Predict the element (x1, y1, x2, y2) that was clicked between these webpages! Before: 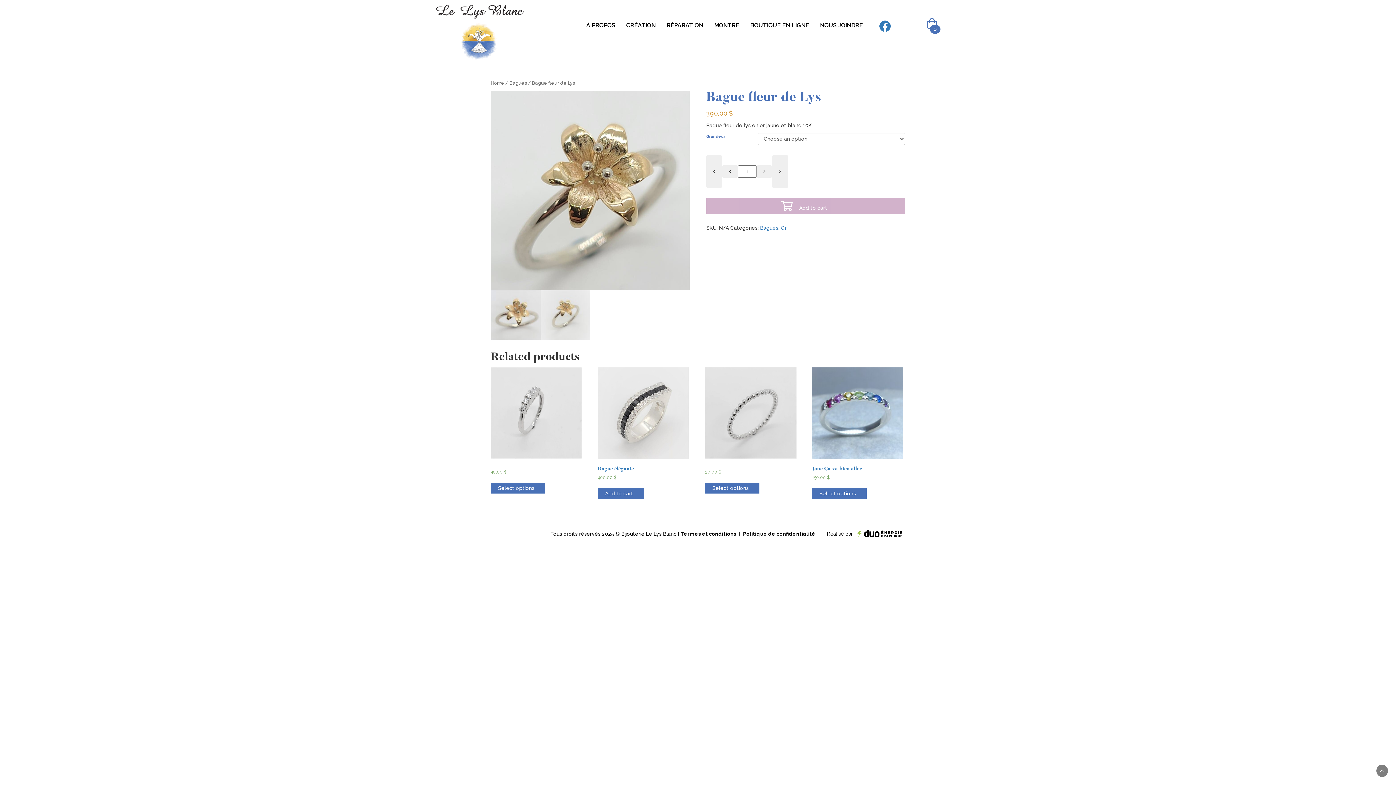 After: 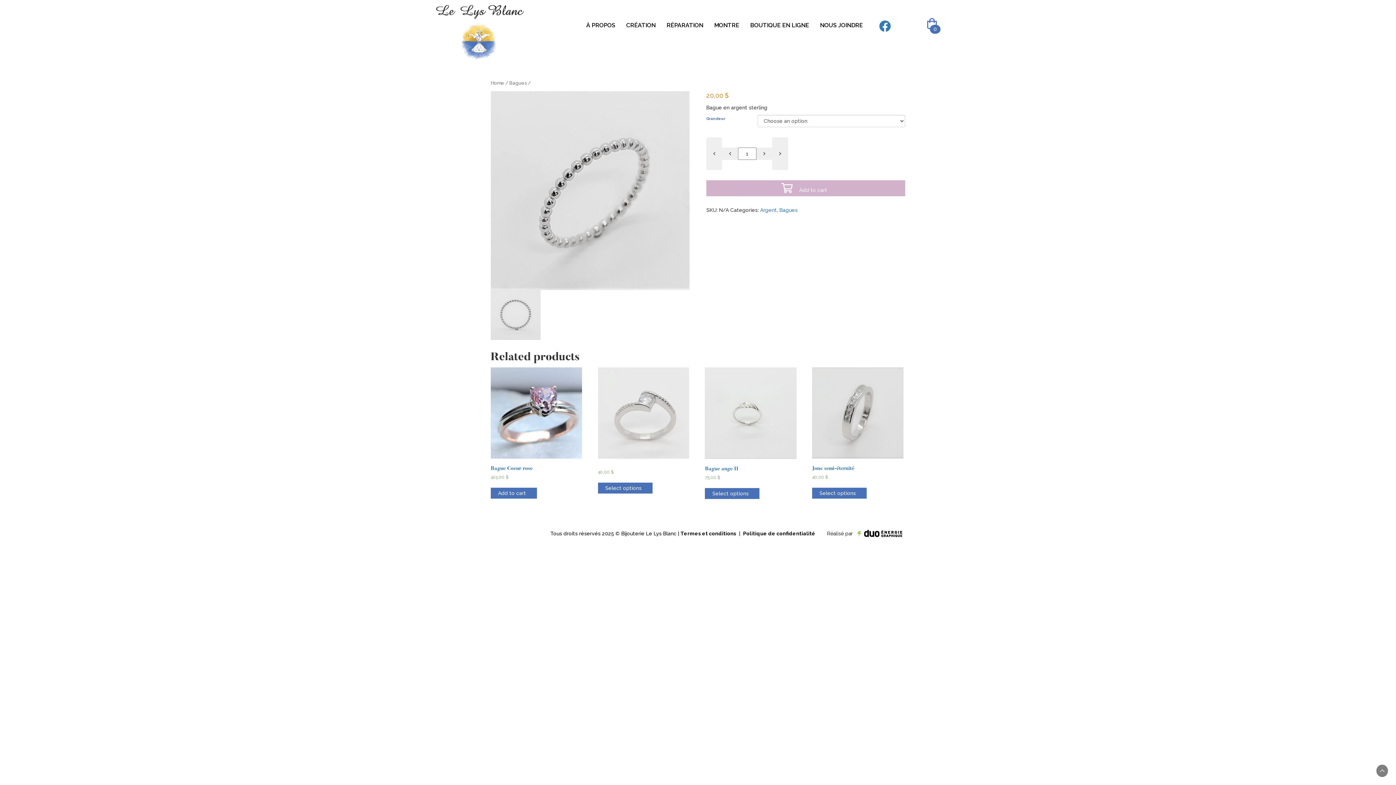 Action: label: Select options for “” bbox: (705, 482, 759, 493)